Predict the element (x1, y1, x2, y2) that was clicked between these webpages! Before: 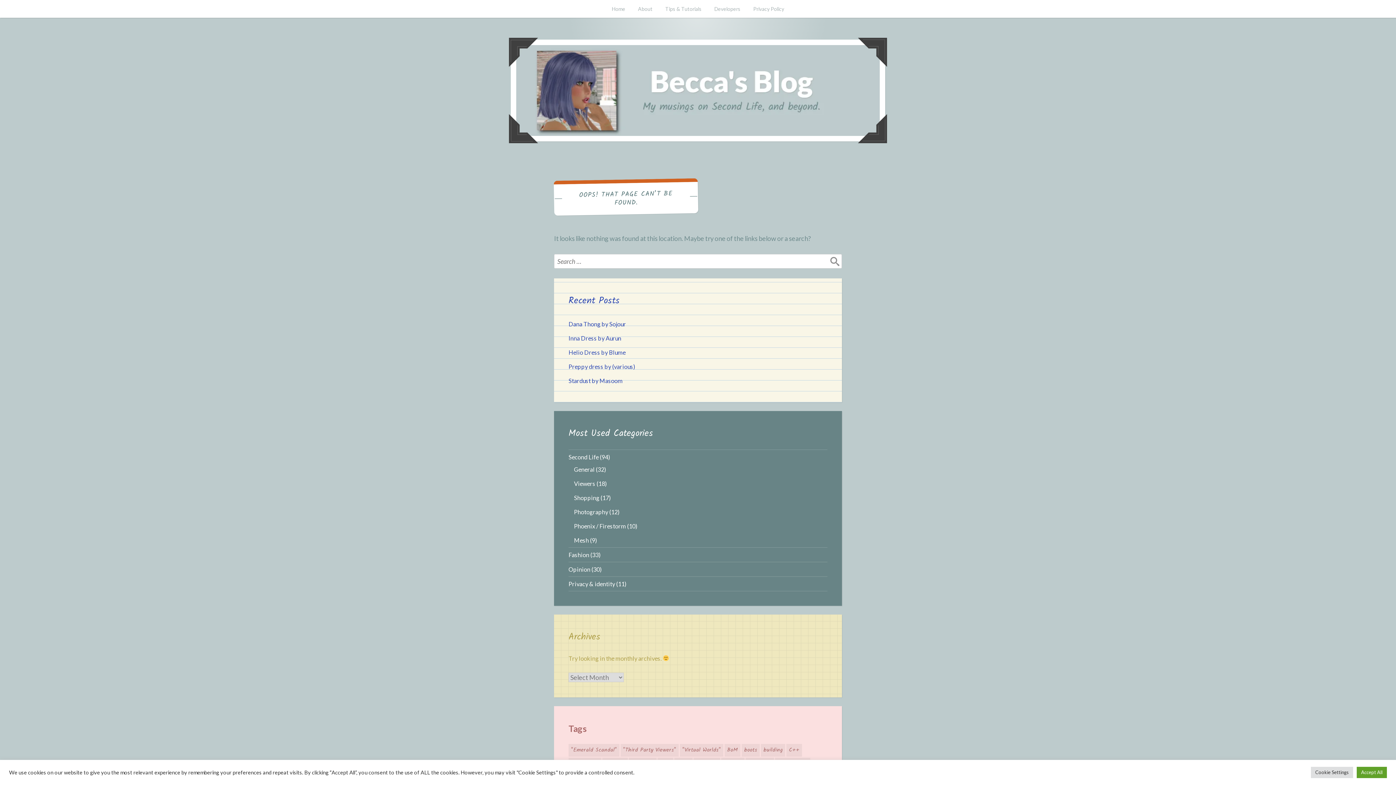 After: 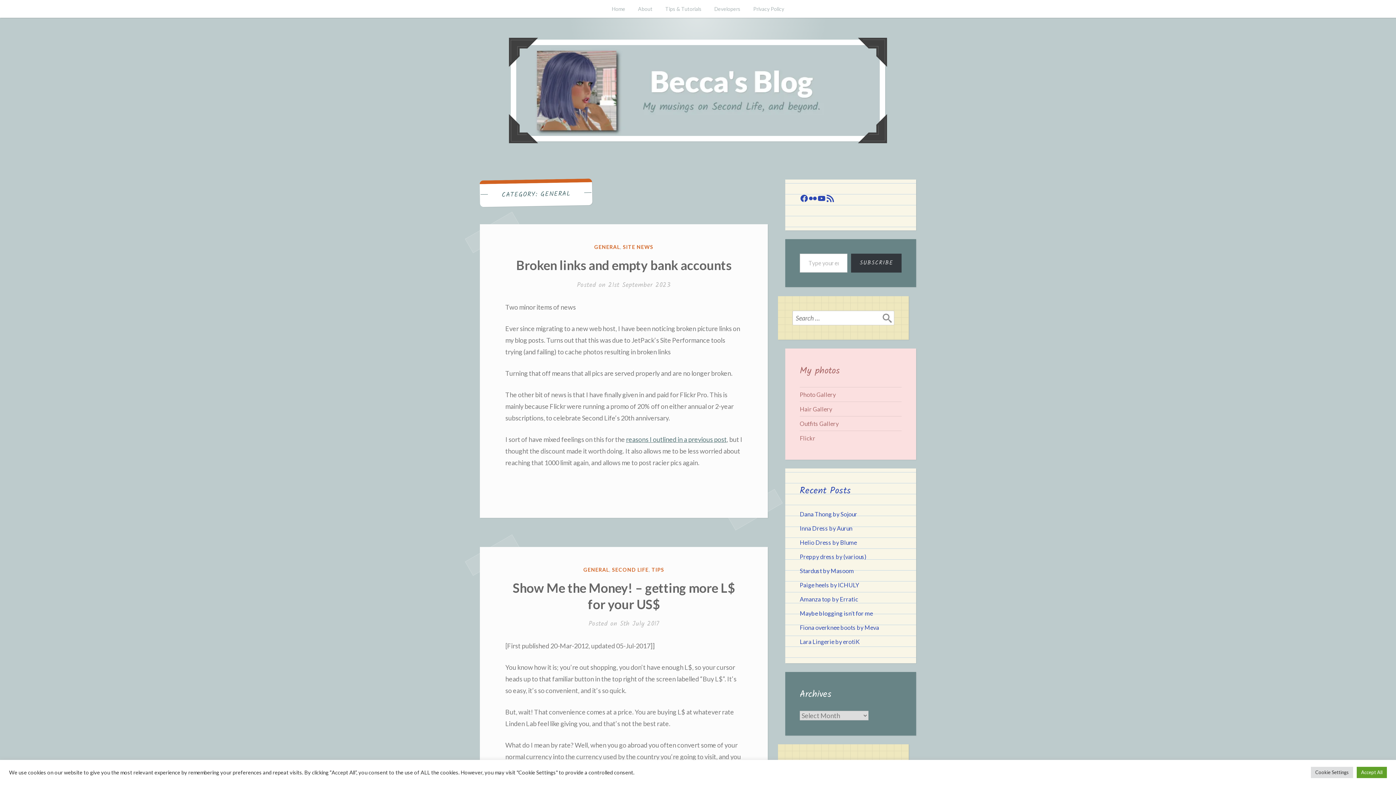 Action: bbox: (574, 466, 594, 473) label: General